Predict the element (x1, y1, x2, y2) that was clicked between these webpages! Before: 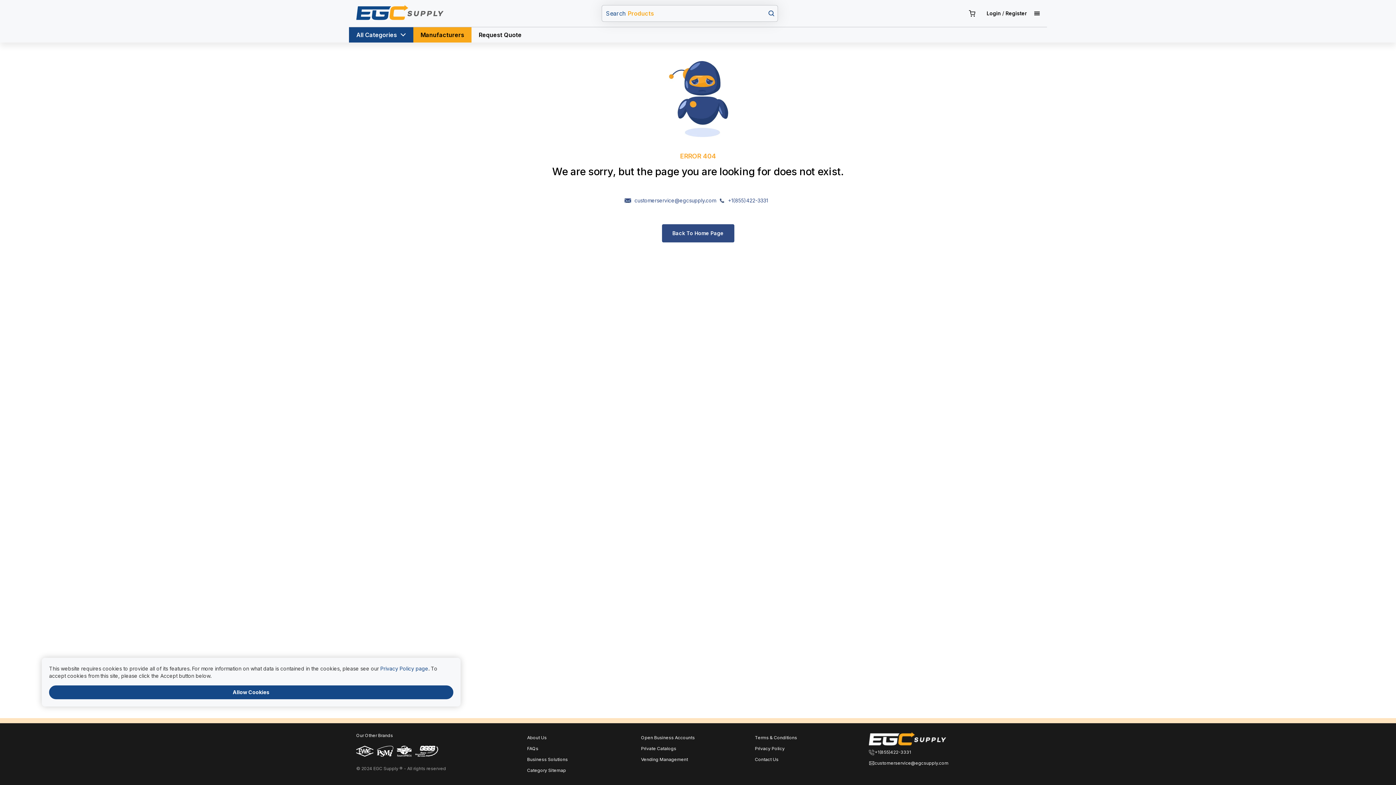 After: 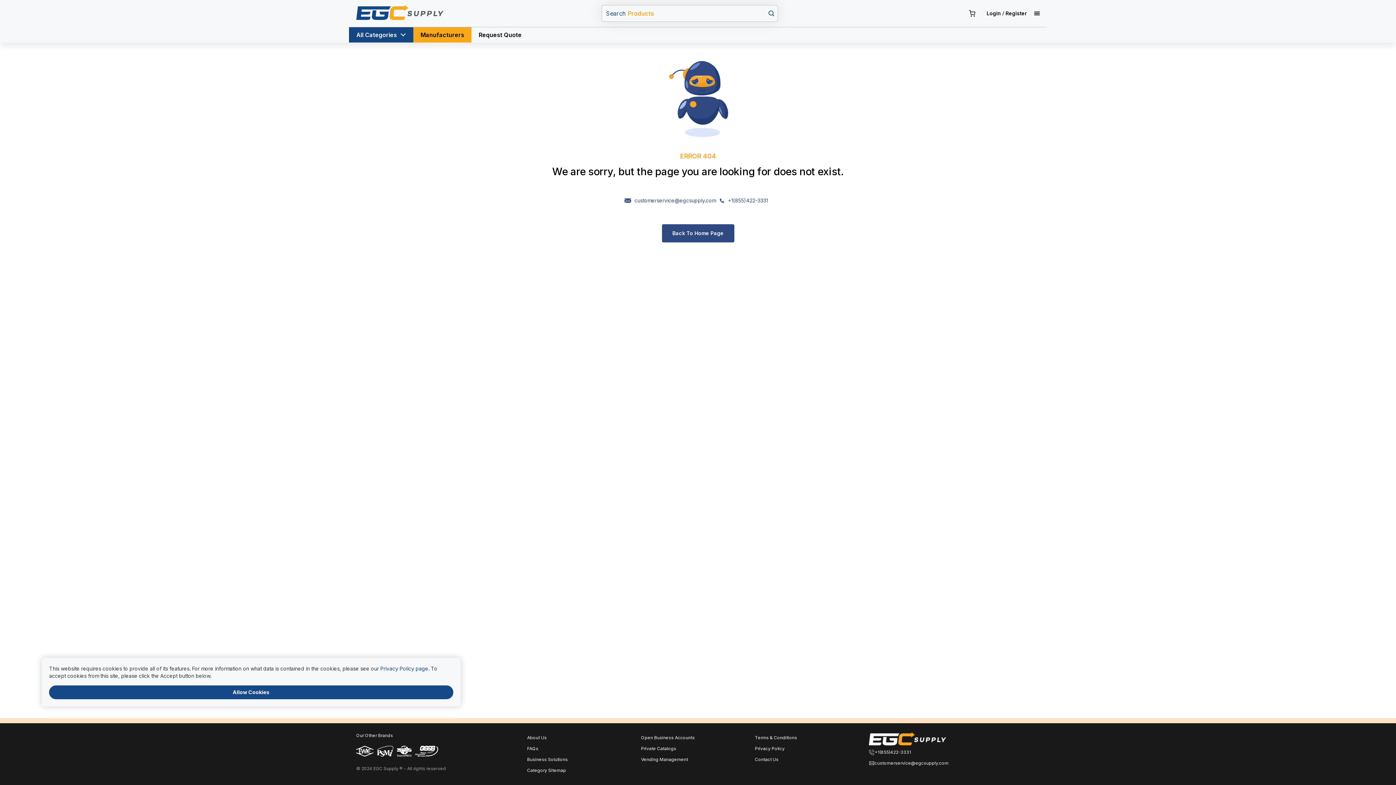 Action: bbox: (376, 752, 397, 758)